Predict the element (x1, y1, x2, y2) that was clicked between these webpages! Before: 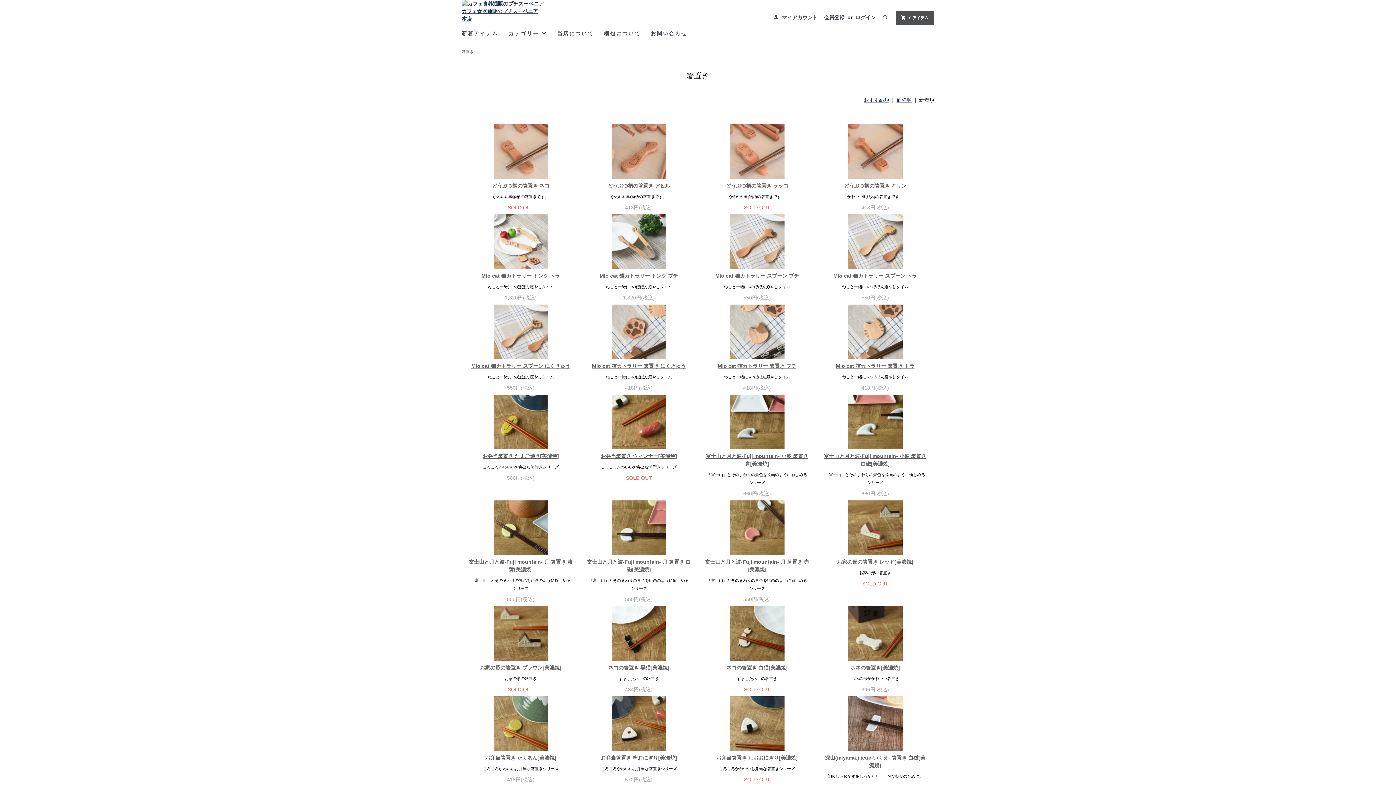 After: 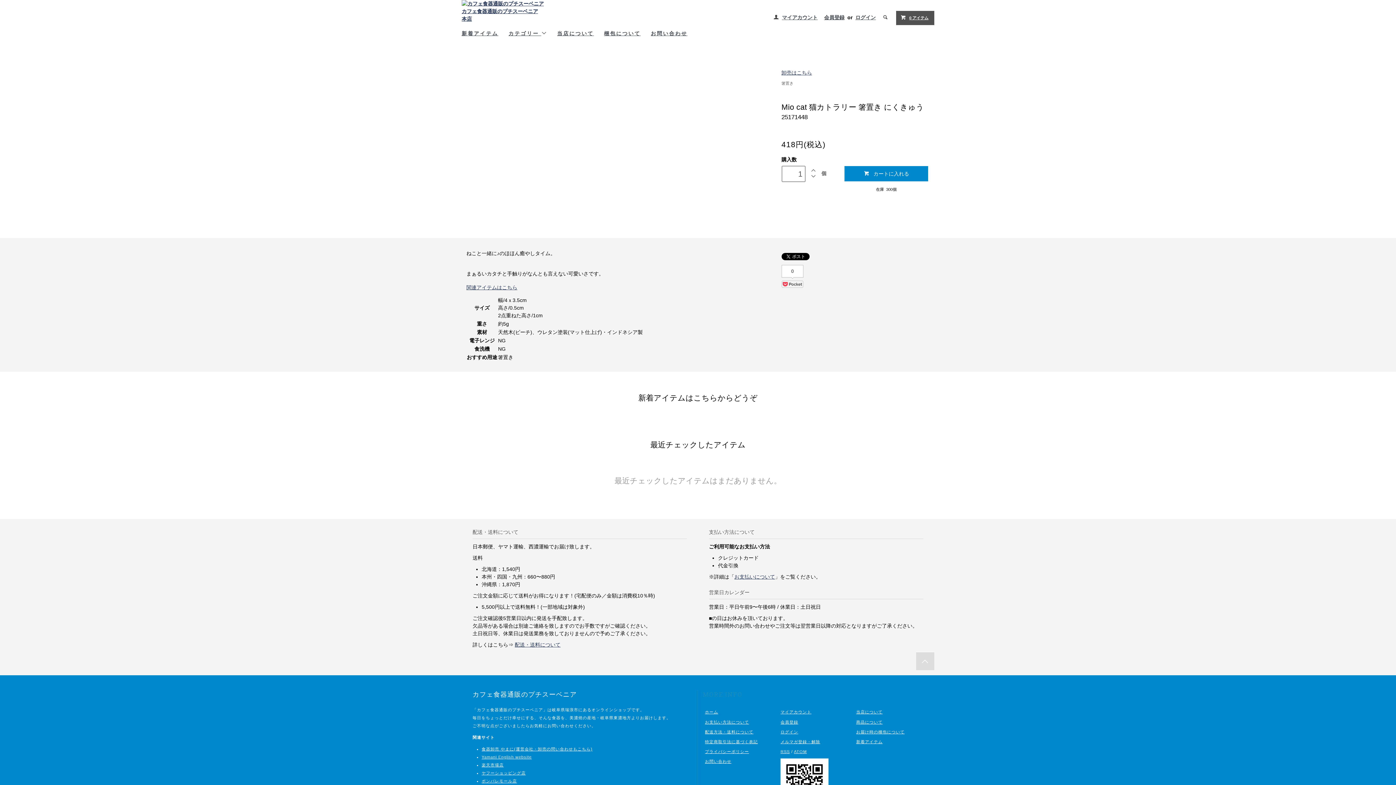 Action: bbox: (587, 304, 690, 359)